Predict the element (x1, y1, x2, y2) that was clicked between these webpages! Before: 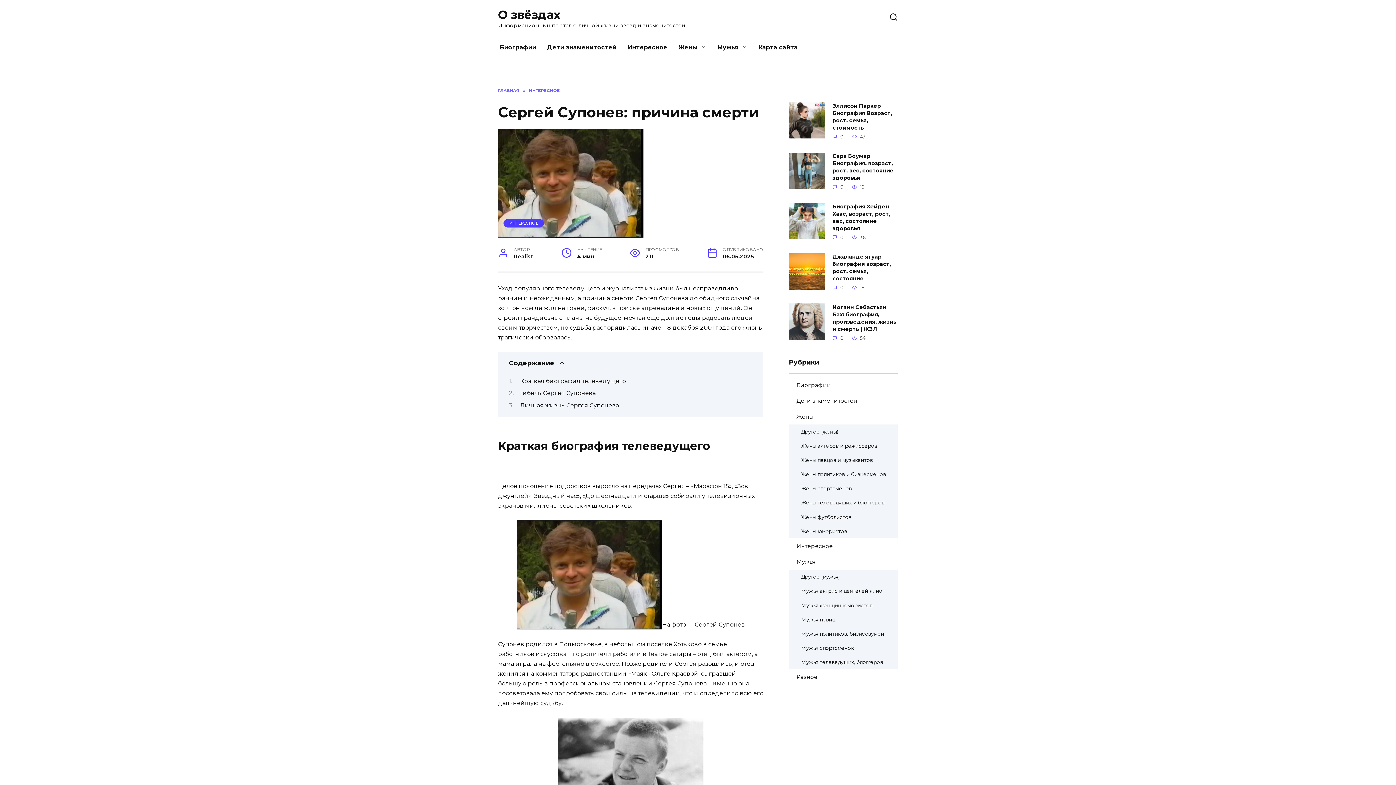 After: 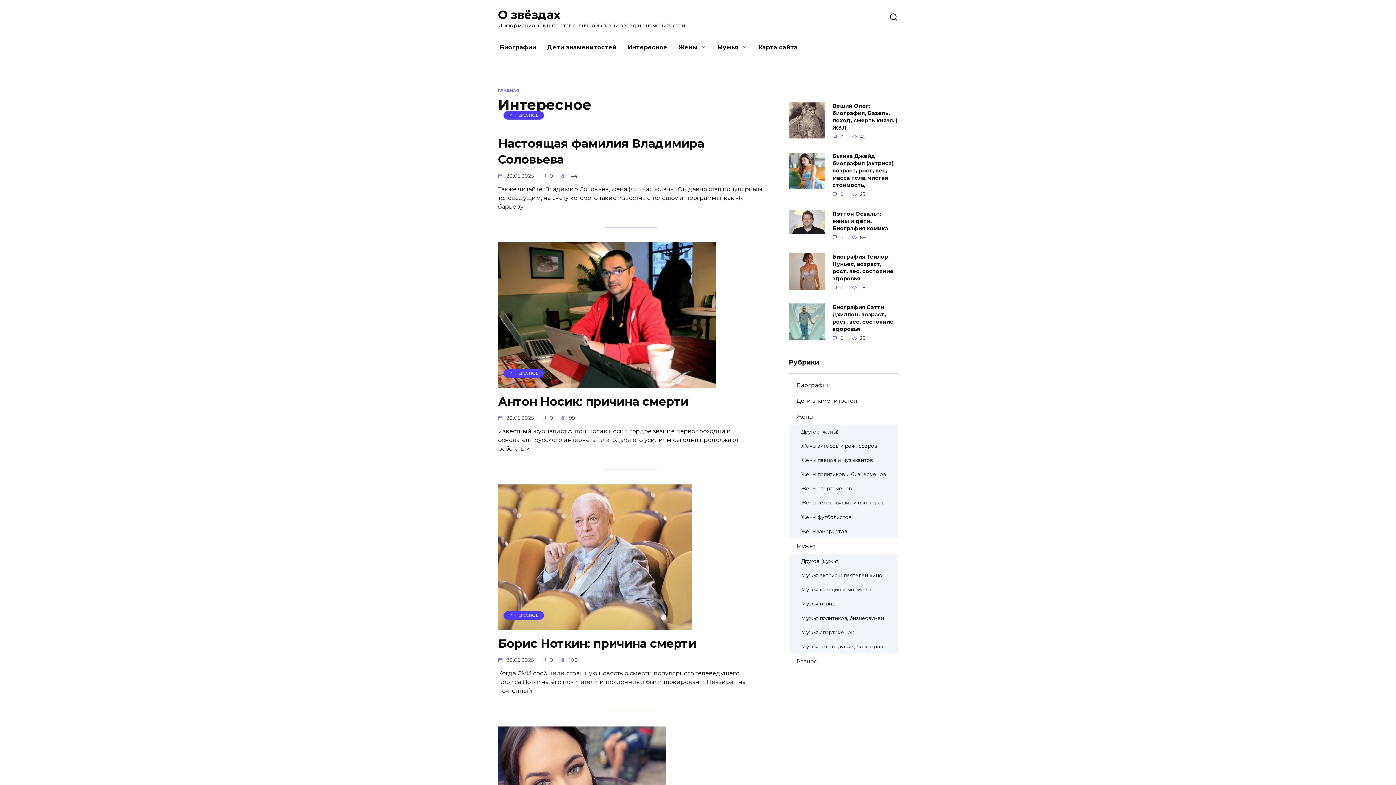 Action: bbox: (529, 88, 560, 93) label: ИНТЕРЕСНОЕ